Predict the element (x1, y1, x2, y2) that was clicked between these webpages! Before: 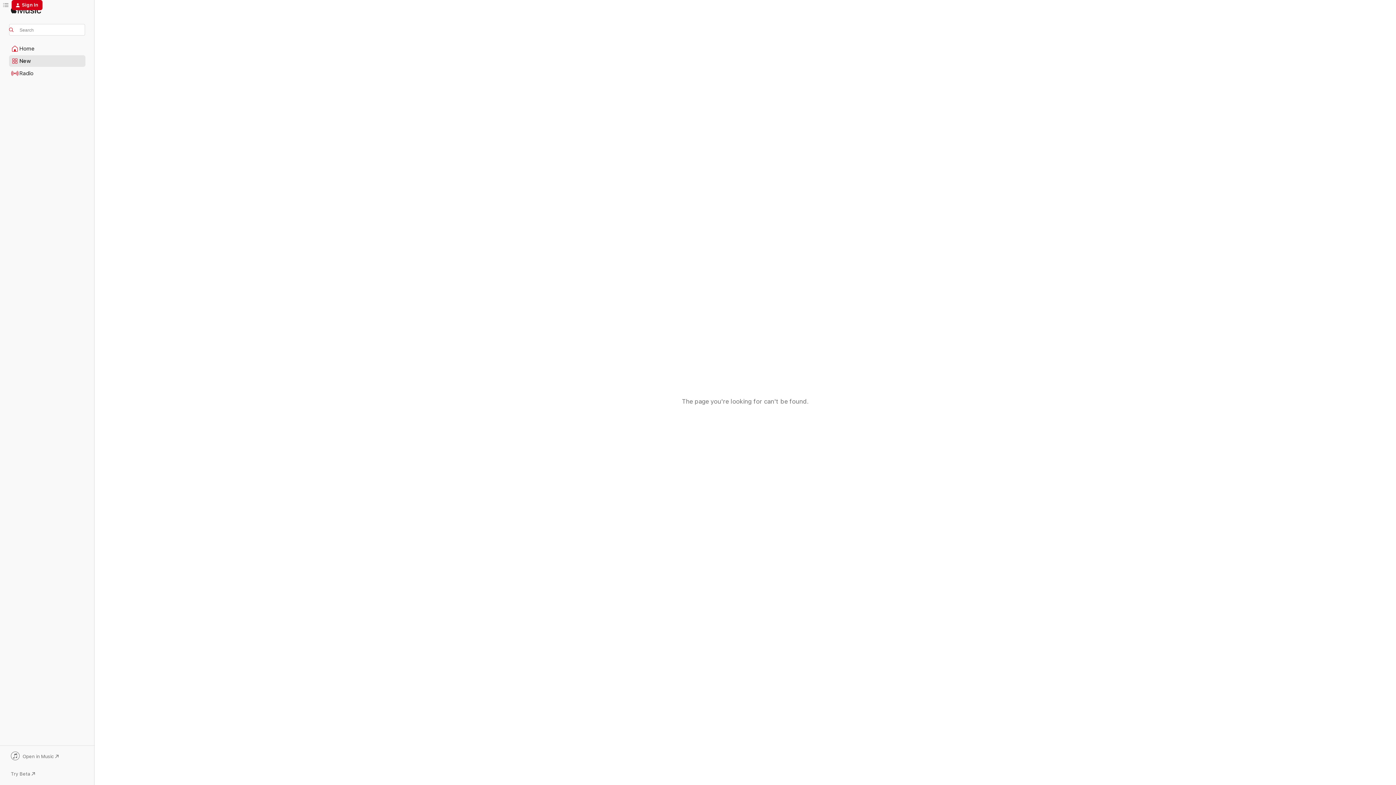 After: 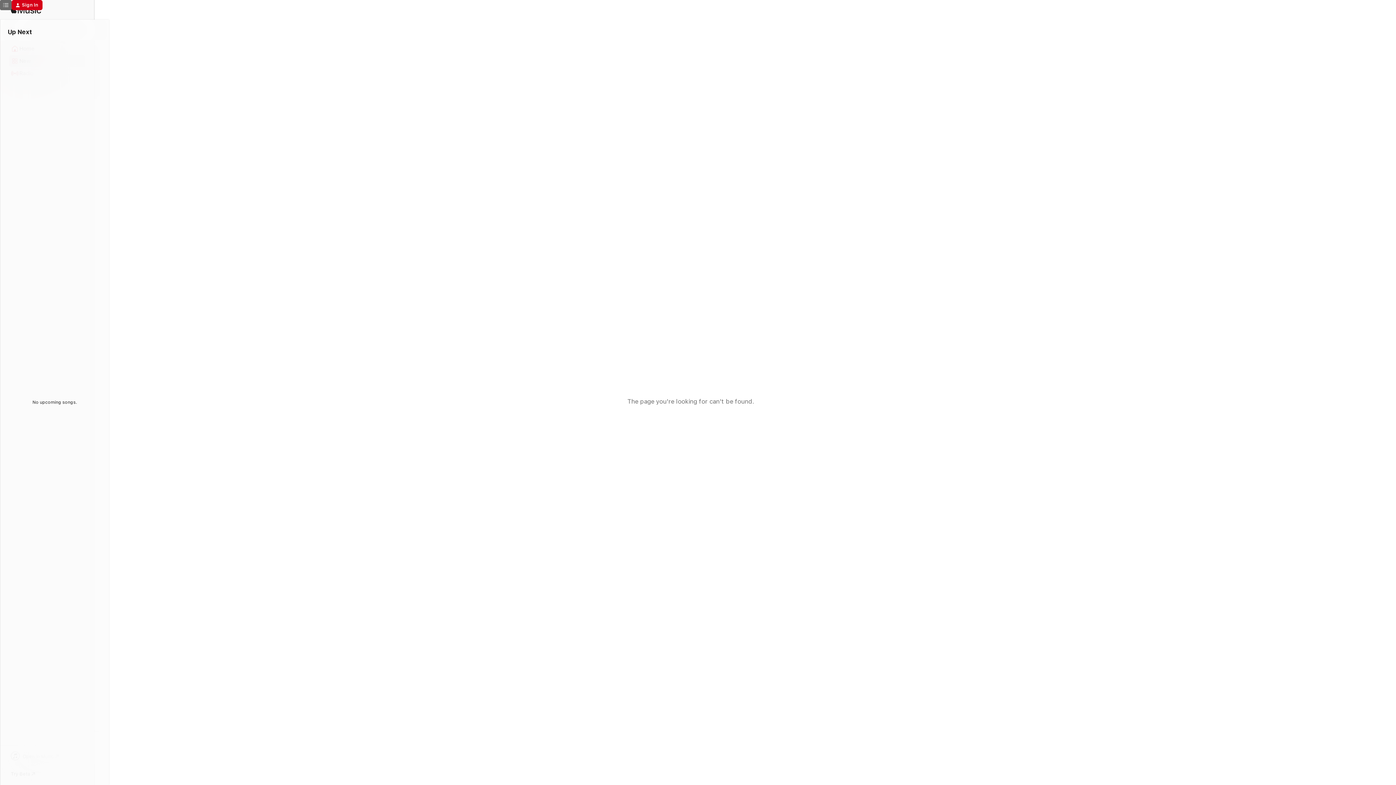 Action: label: Up Next bbox: (0, 0, 11, 10)